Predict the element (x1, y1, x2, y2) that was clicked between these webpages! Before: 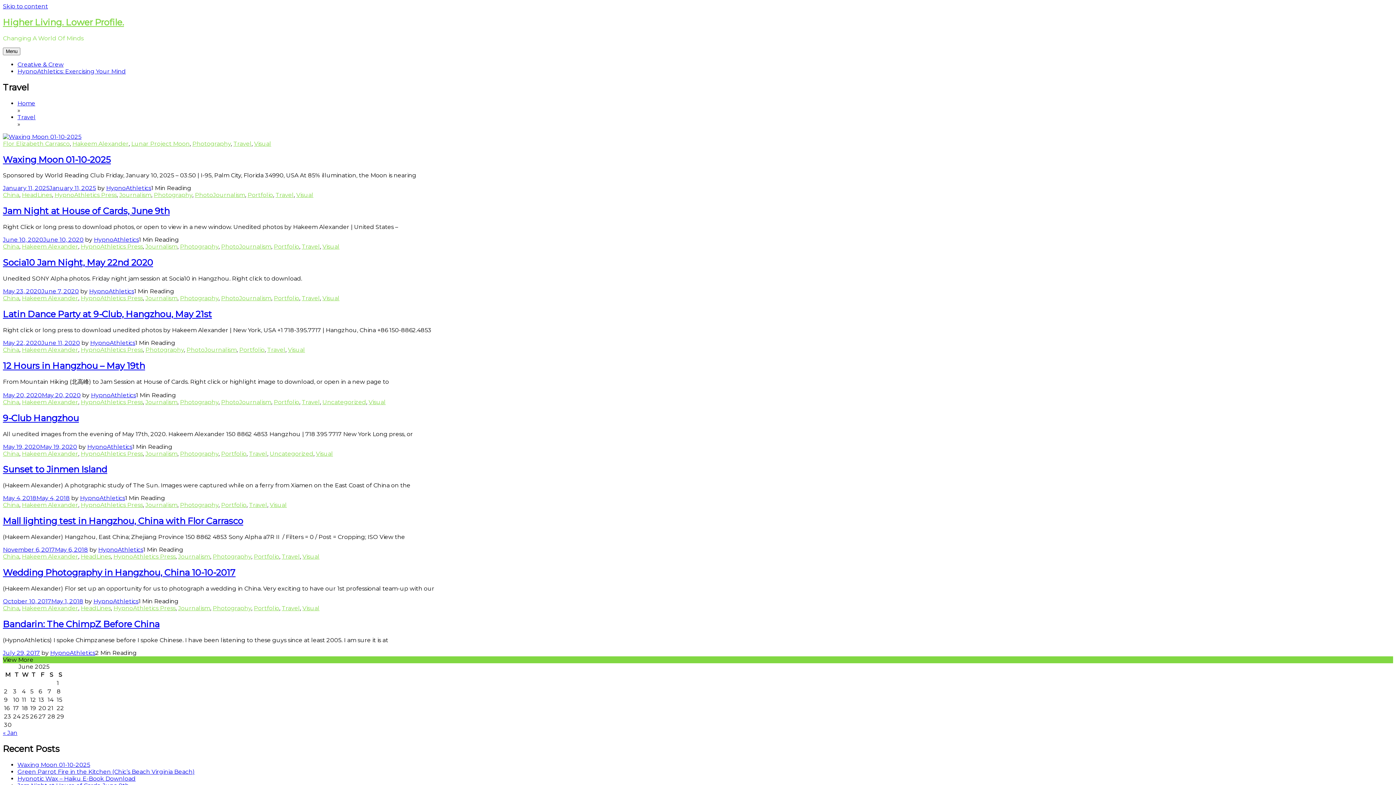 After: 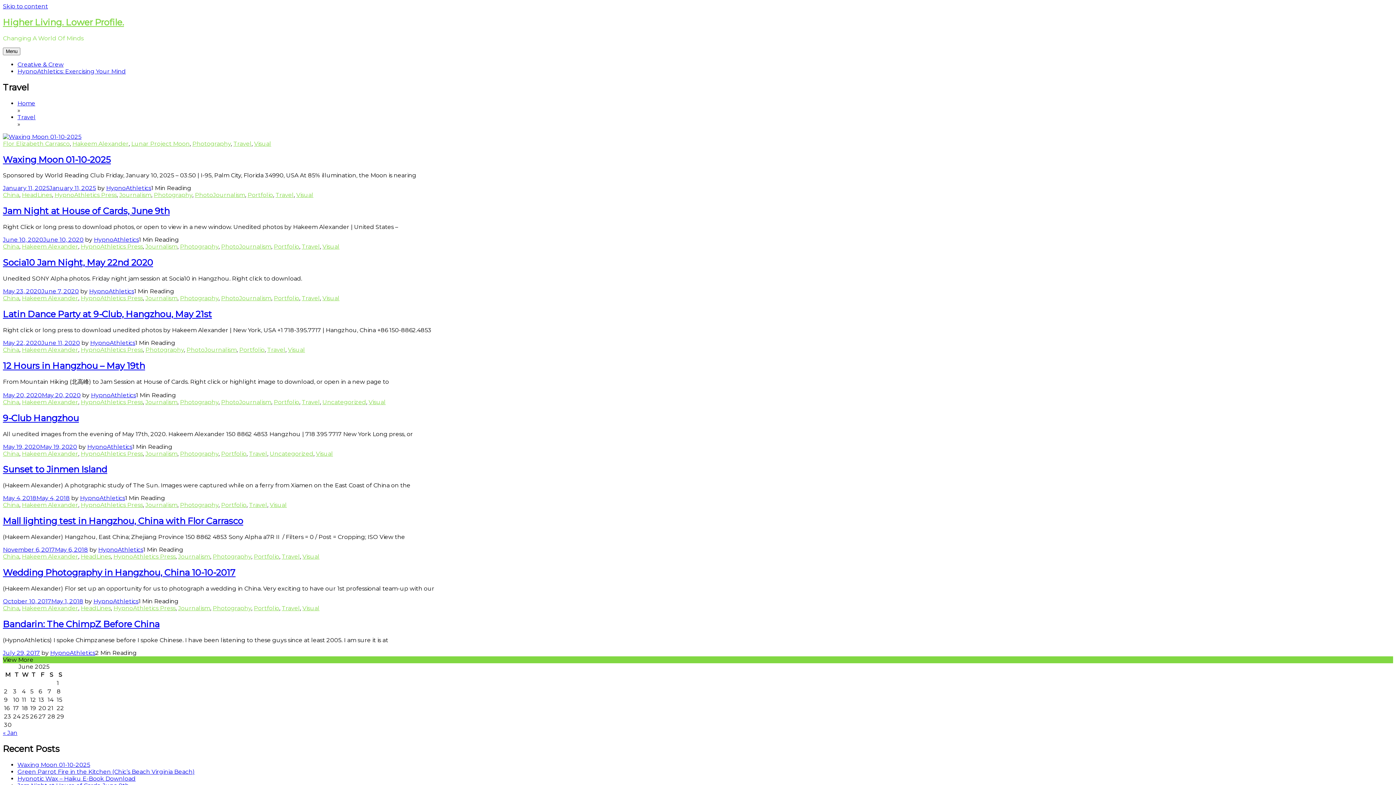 Action: label: Travel bbox: (275, 191, 293, 198)